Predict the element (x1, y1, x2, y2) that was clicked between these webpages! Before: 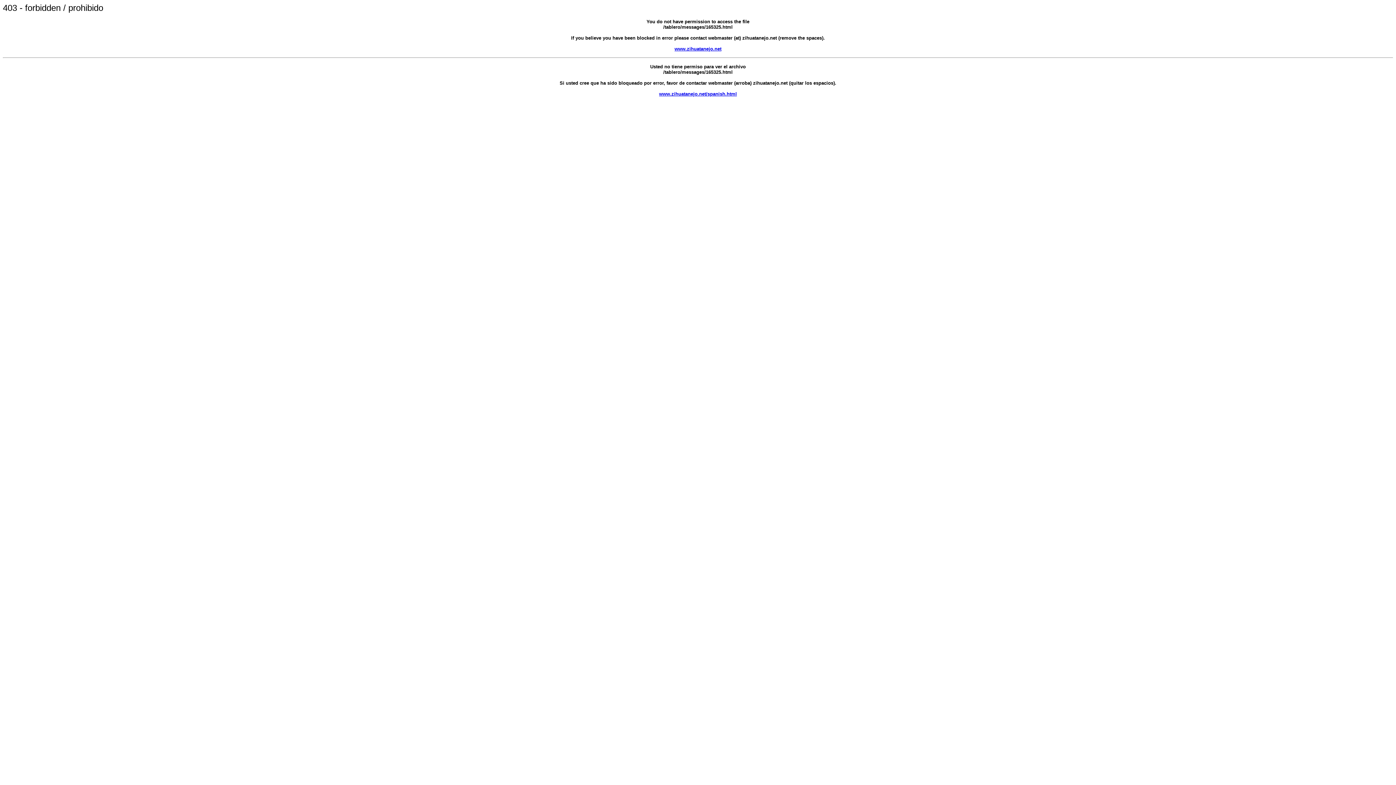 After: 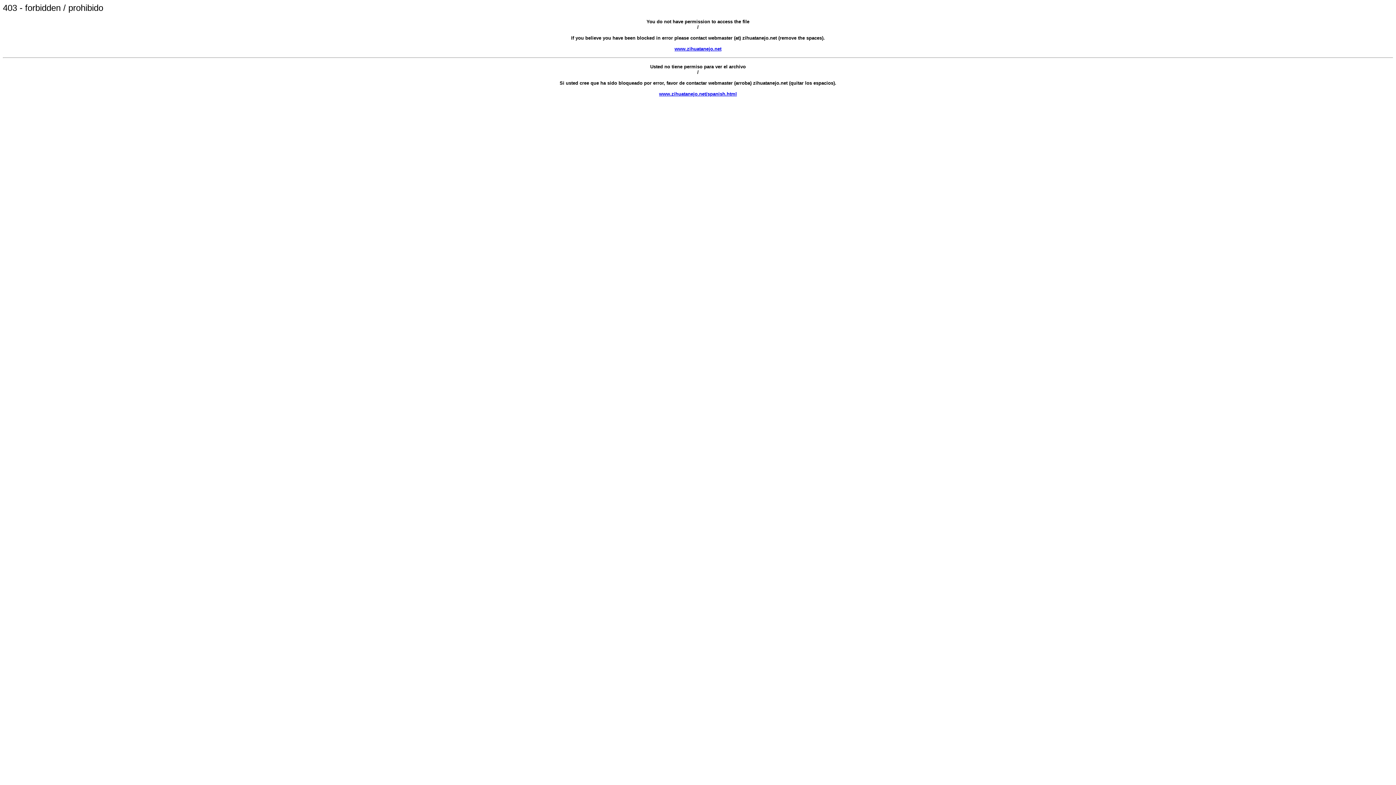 Action: bbox: (674, 46, 721, 51) label: www.zihuatanejo.net